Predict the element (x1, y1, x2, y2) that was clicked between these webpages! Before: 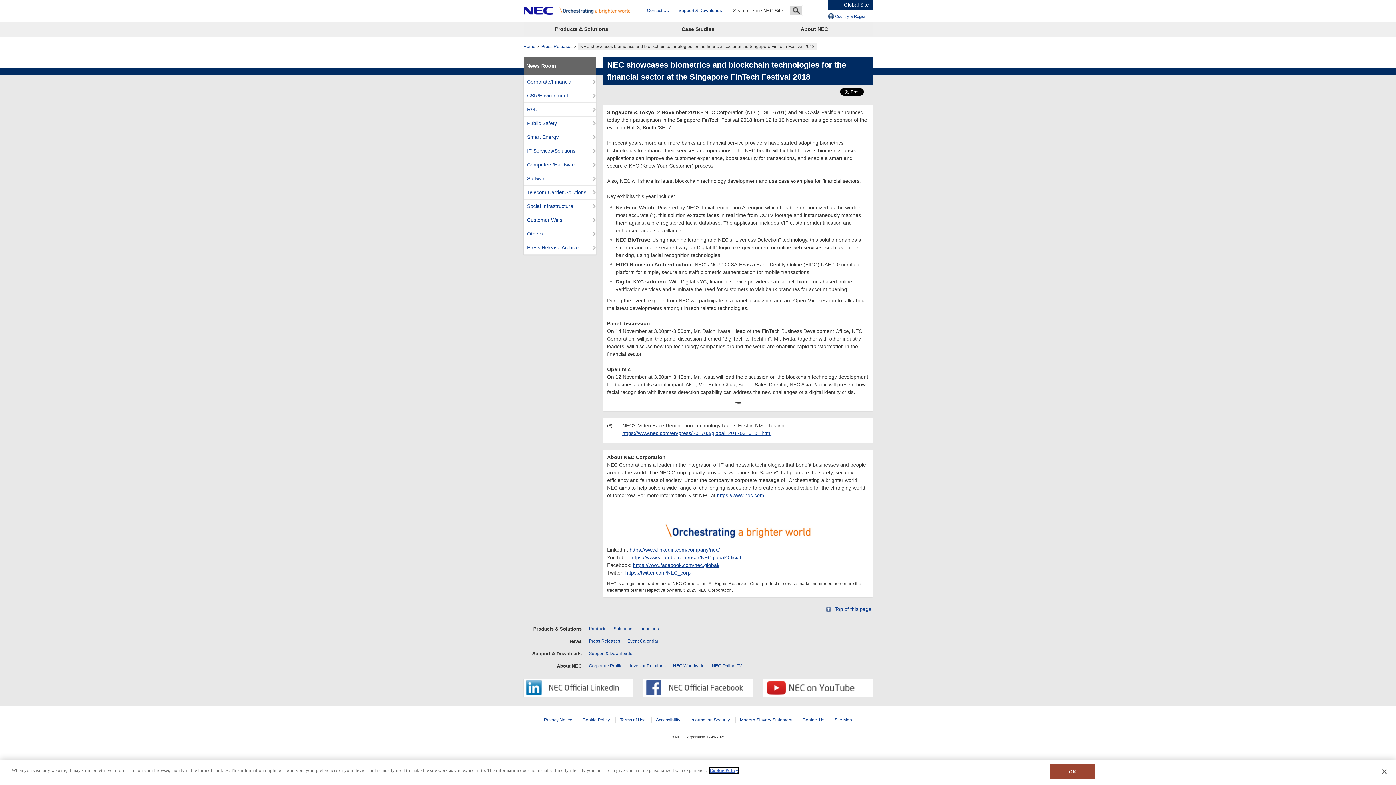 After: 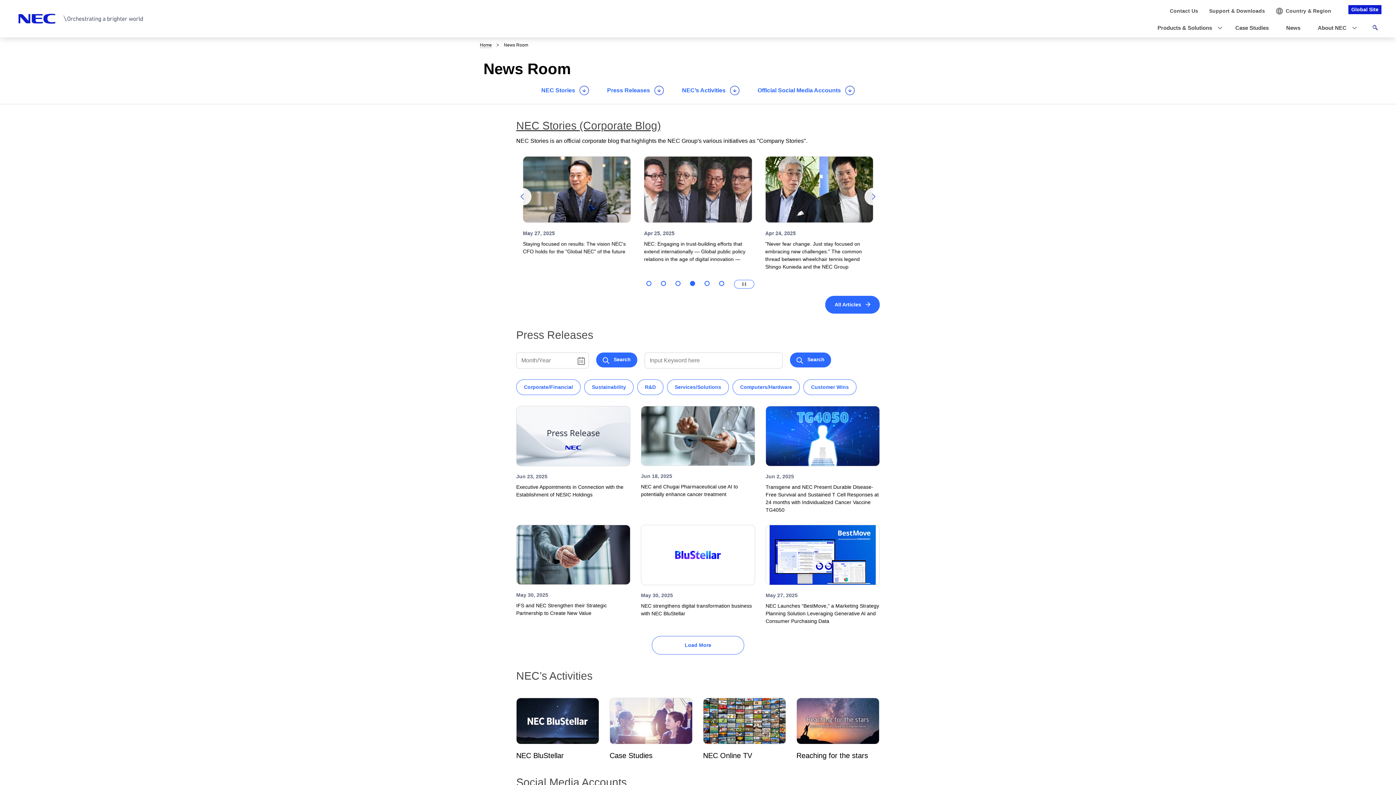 Action: label: Press Releases bbox: (589, 637, 620, 642)